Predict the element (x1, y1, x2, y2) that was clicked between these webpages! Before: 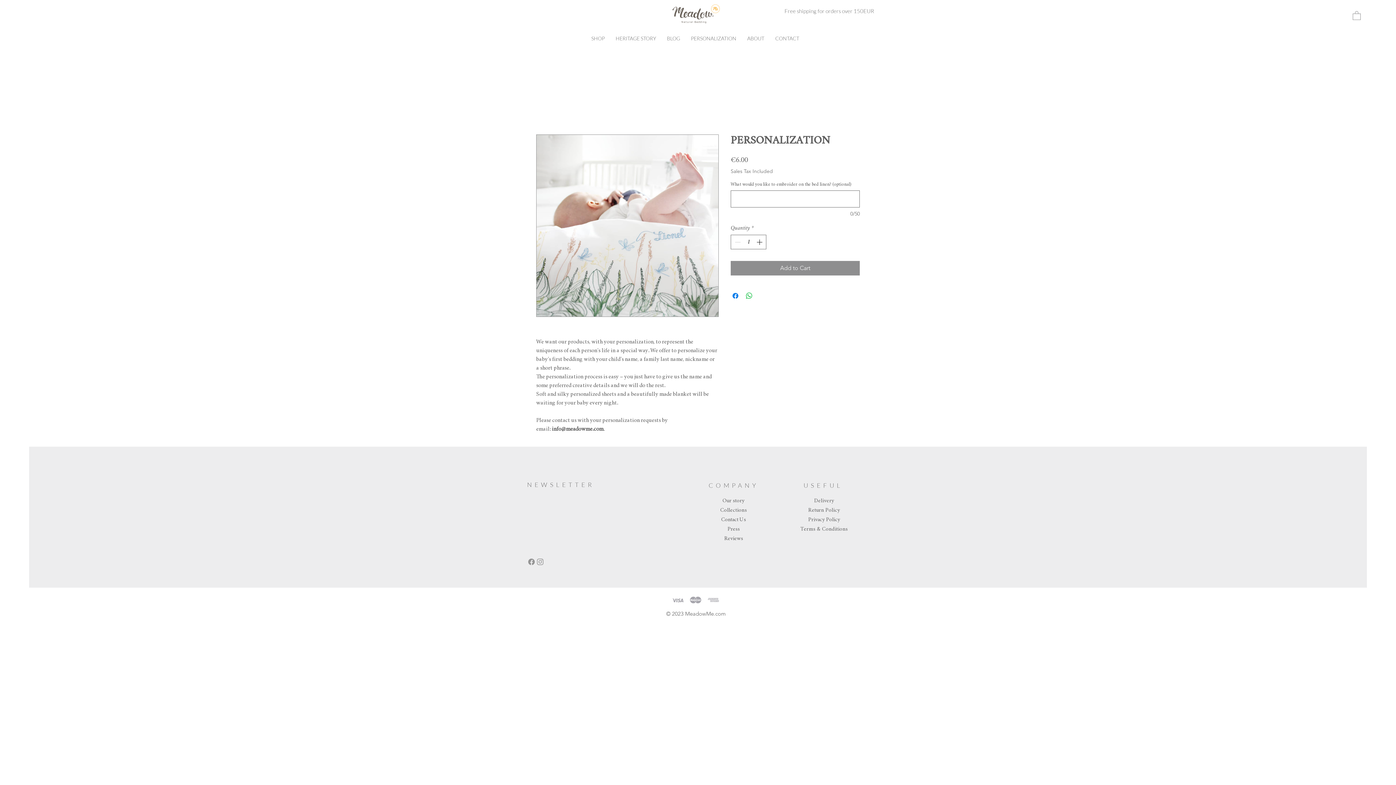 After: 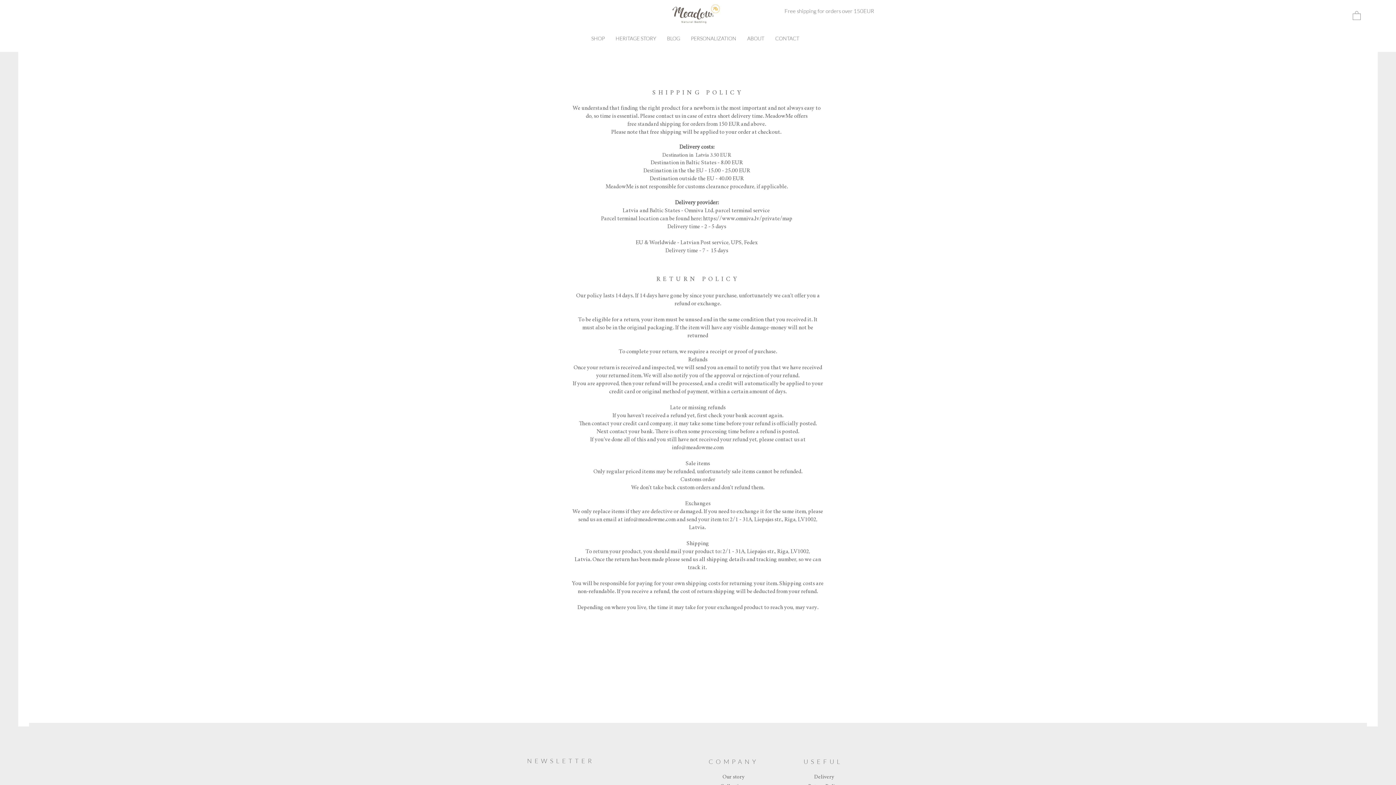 Action: label: Return Policy bbox: (808, 508, 840, 513)